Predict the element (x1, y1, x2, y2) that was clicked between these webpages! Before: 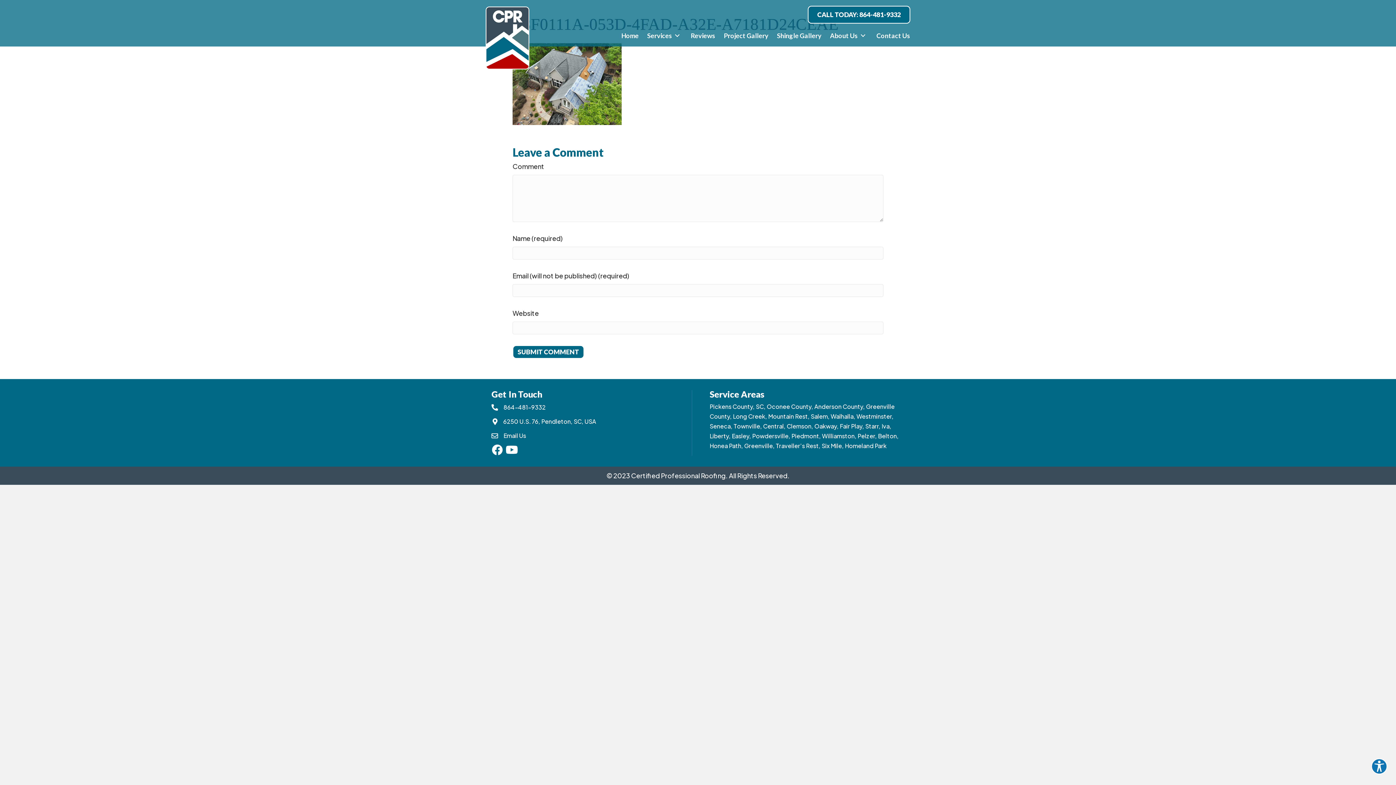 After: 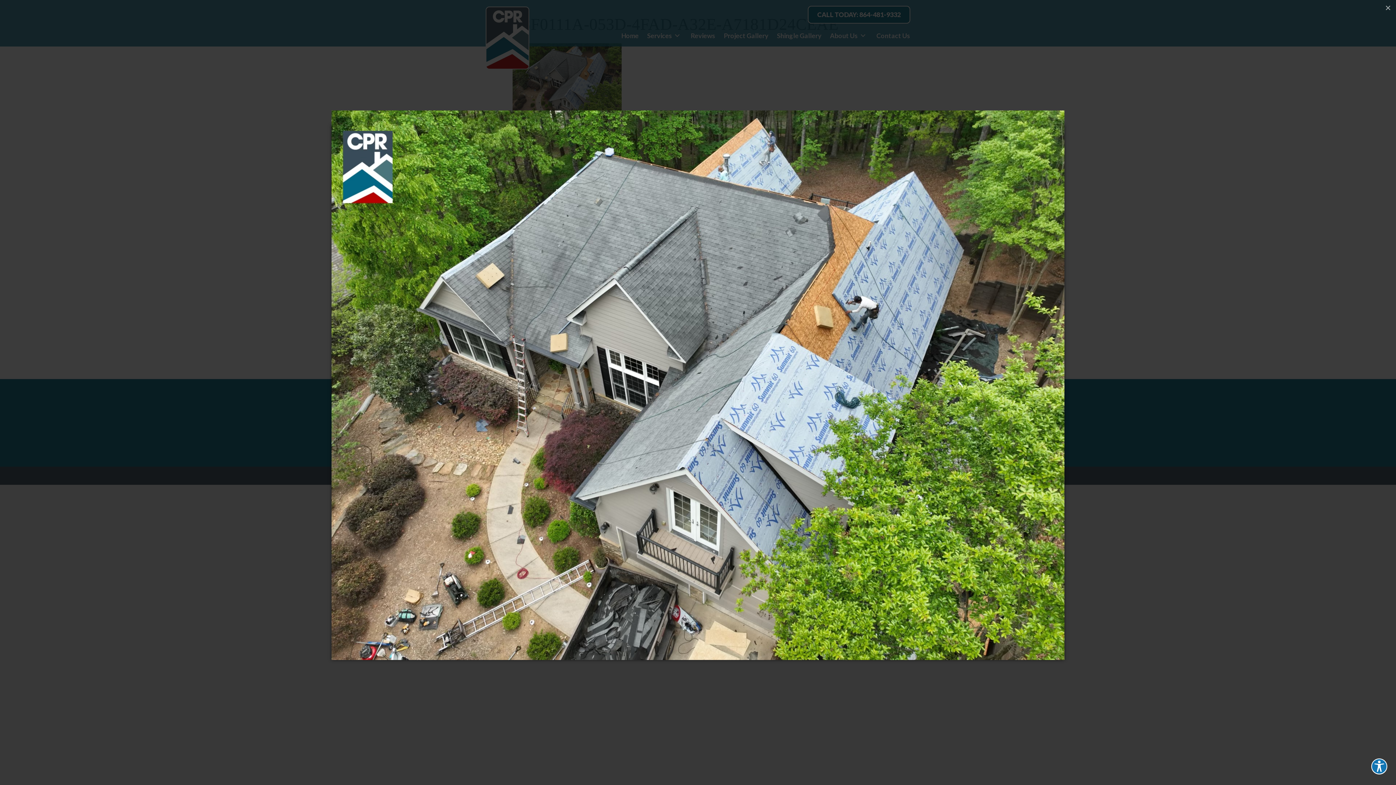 Action: bbox: (512, 79, 621, 87)